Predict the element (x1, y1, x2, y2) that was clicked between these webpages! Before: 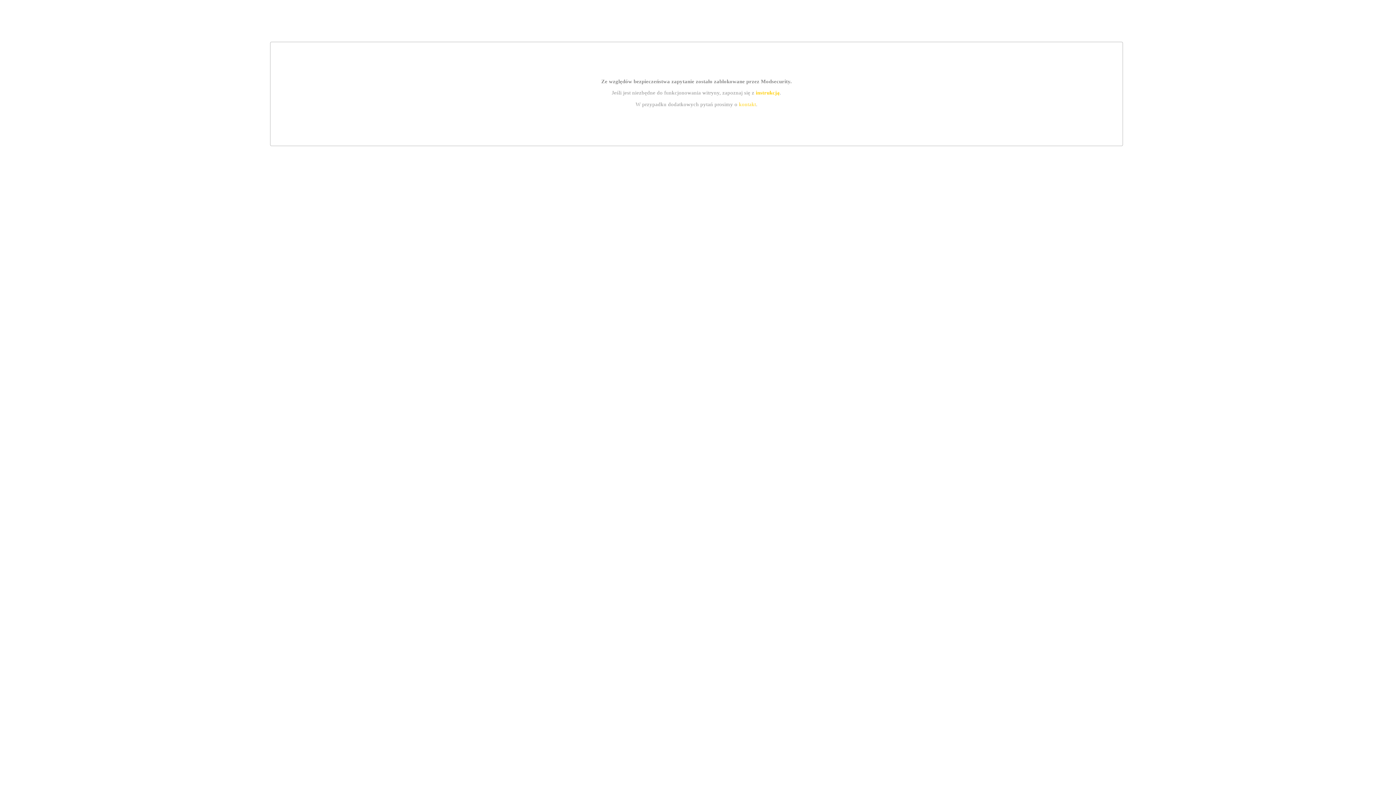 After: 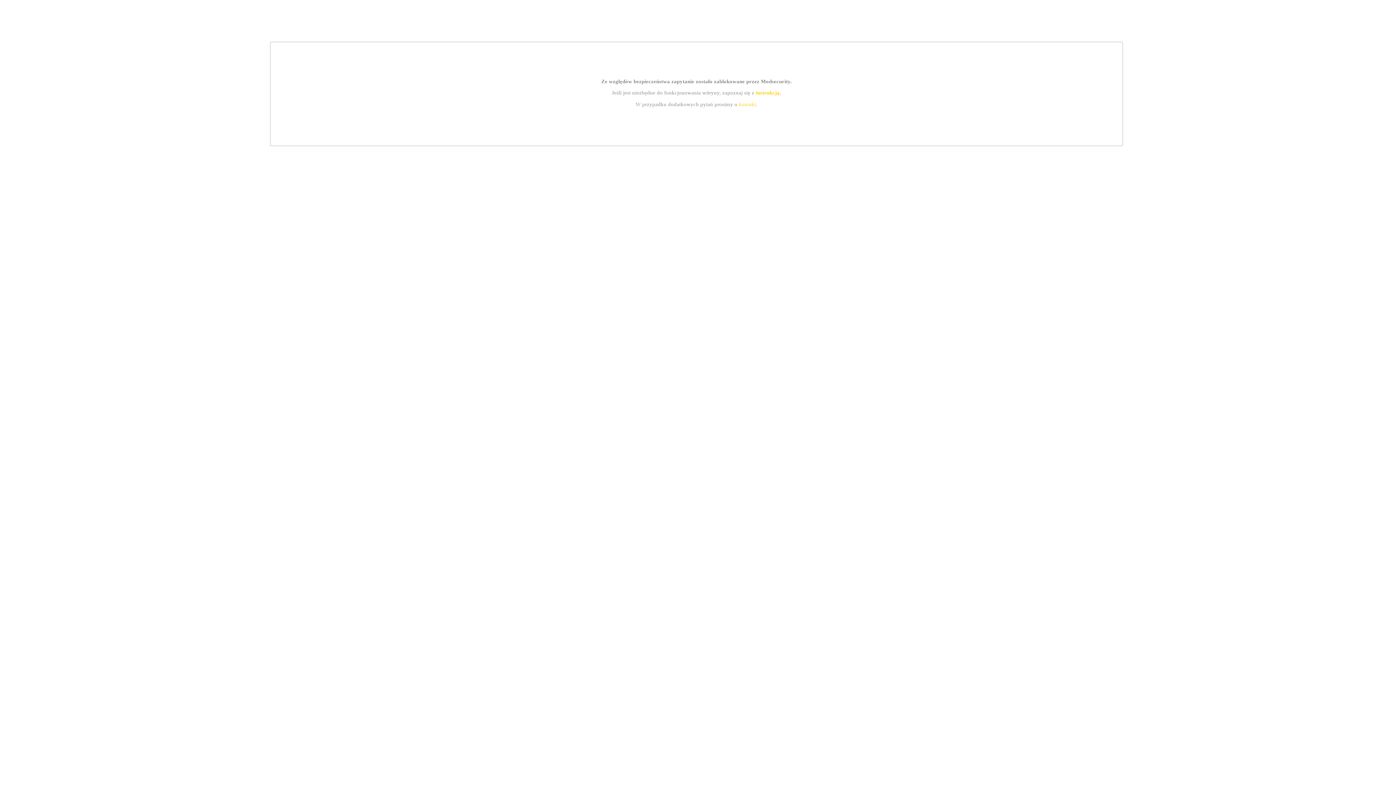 Action: bbox: (739, 101, 756, 107) label: kontakt